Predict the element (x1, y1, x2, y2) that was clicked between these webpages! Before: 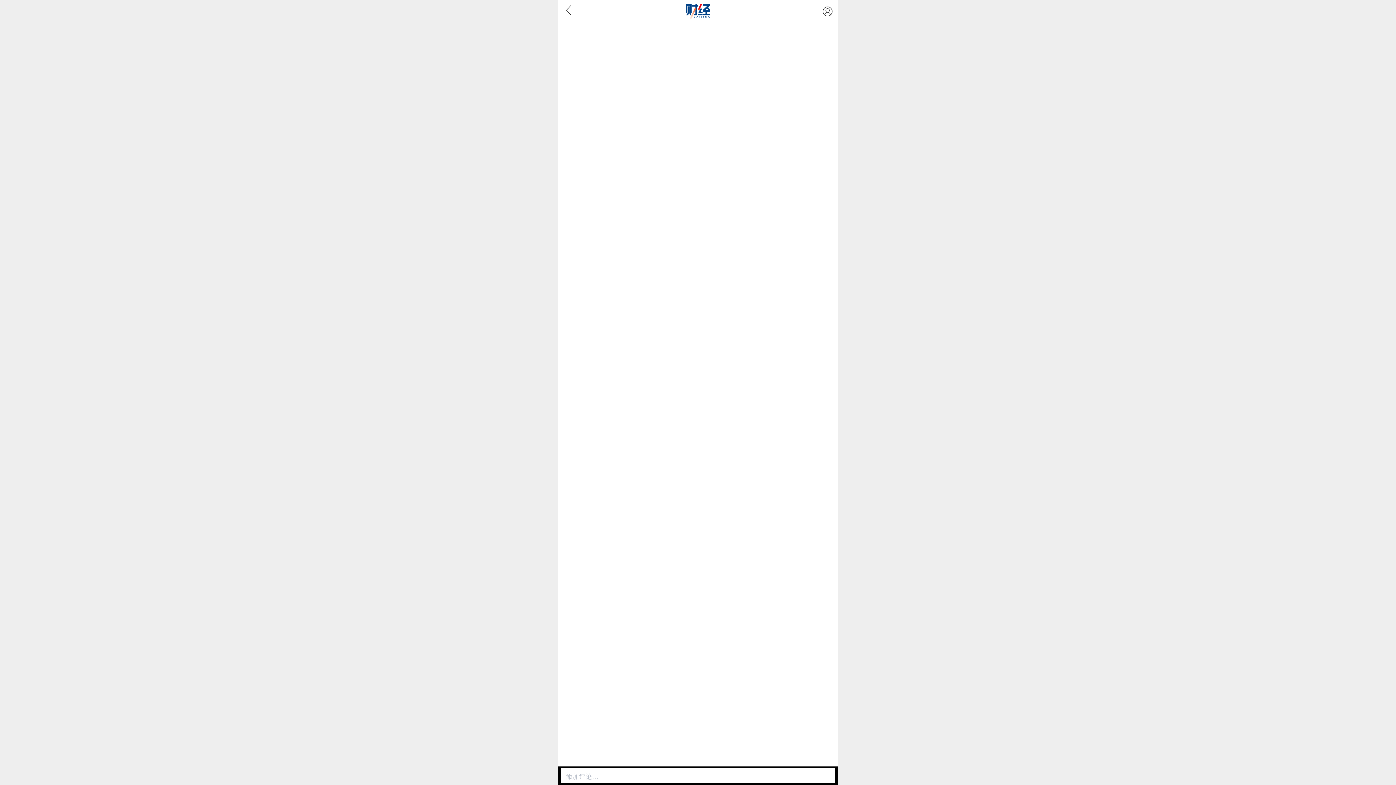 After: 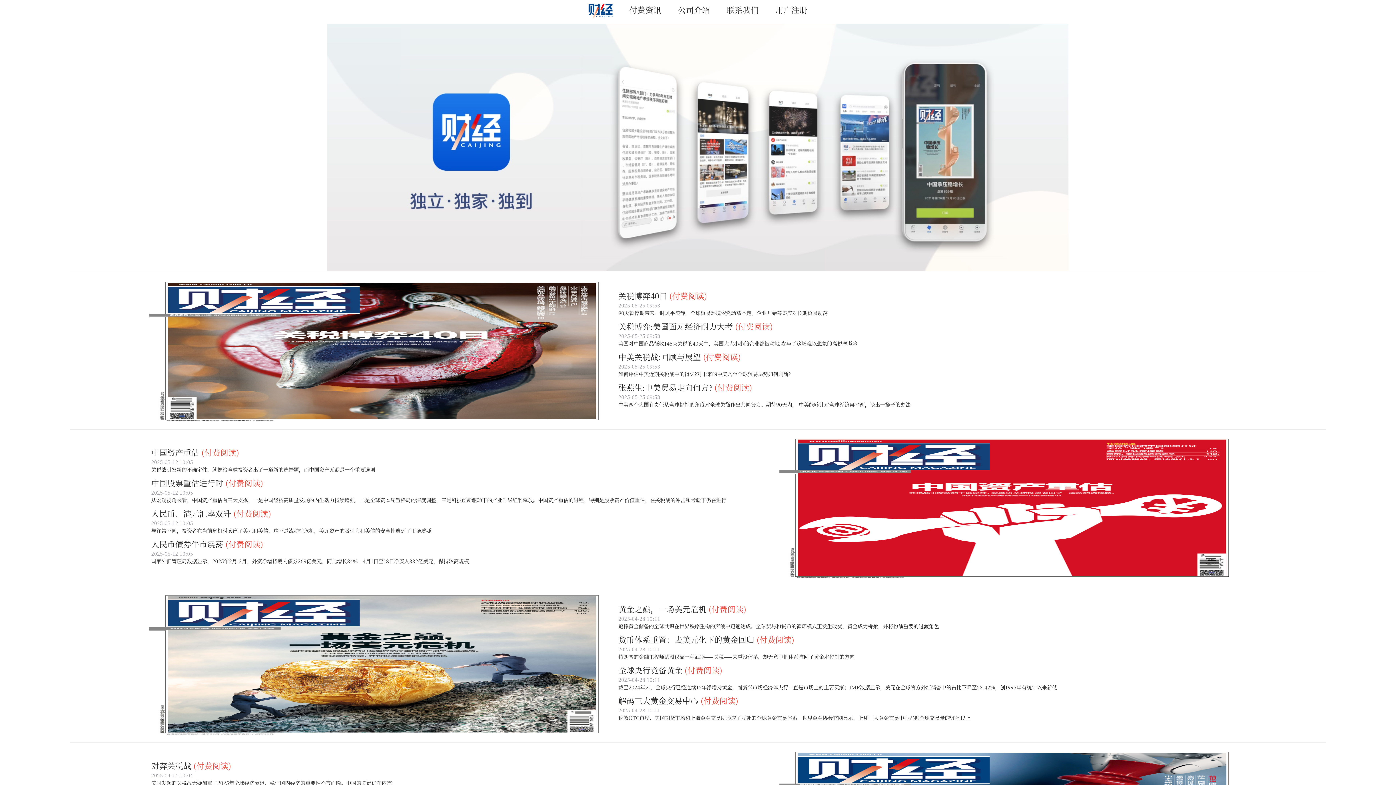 Action: bbox: (686, 4, 710, 15)